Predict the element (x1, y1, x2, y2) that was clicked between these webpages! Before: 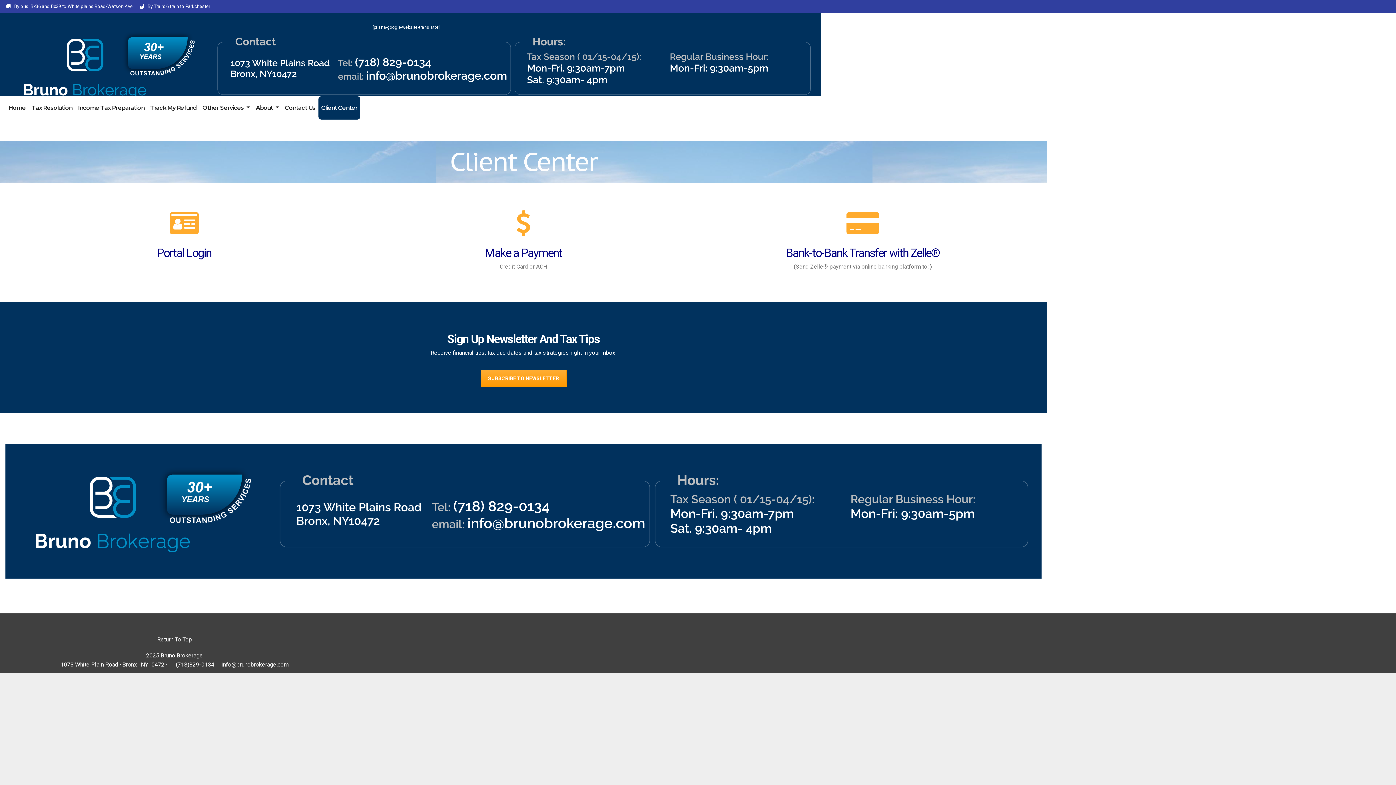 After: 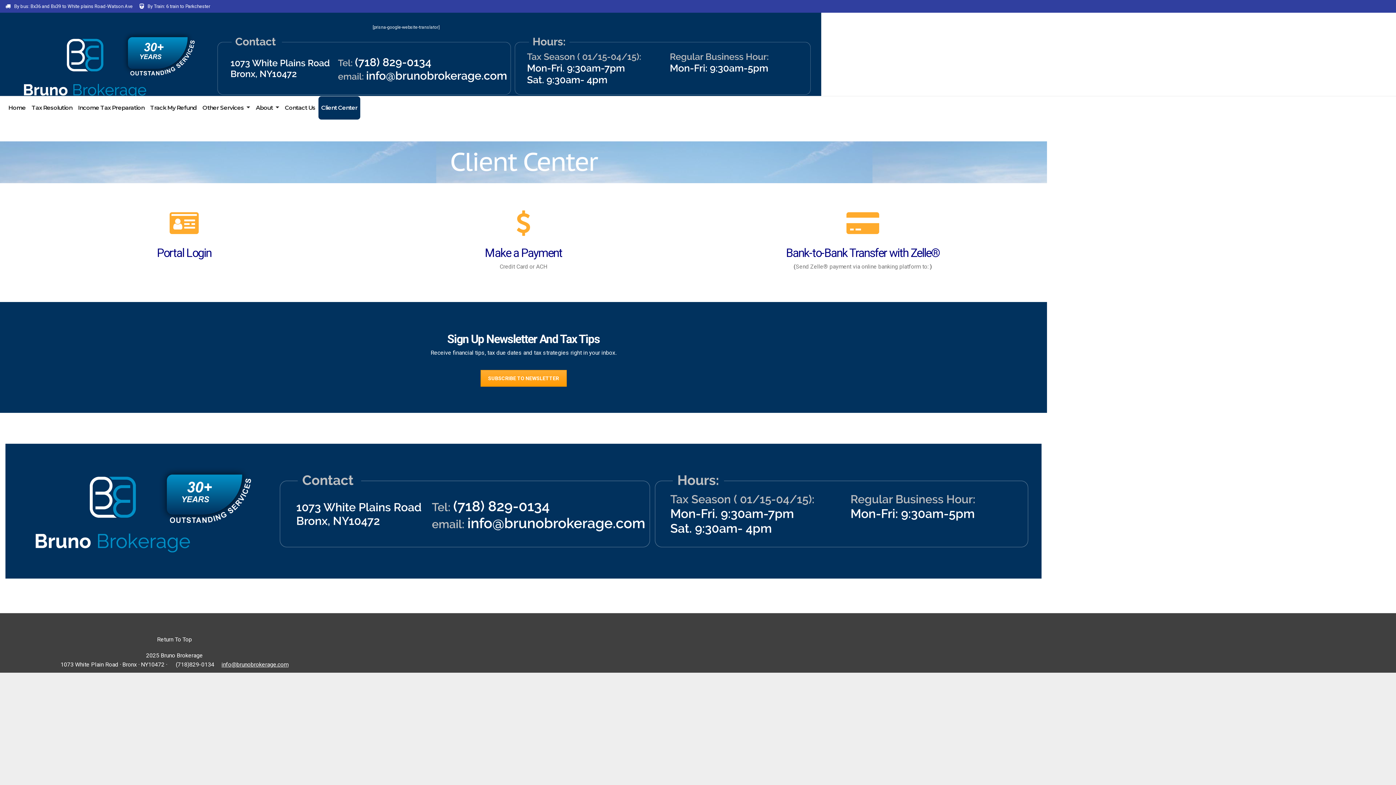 Action: label: info@brunobrokerage.com bbox: (221, 661, 288, 668)